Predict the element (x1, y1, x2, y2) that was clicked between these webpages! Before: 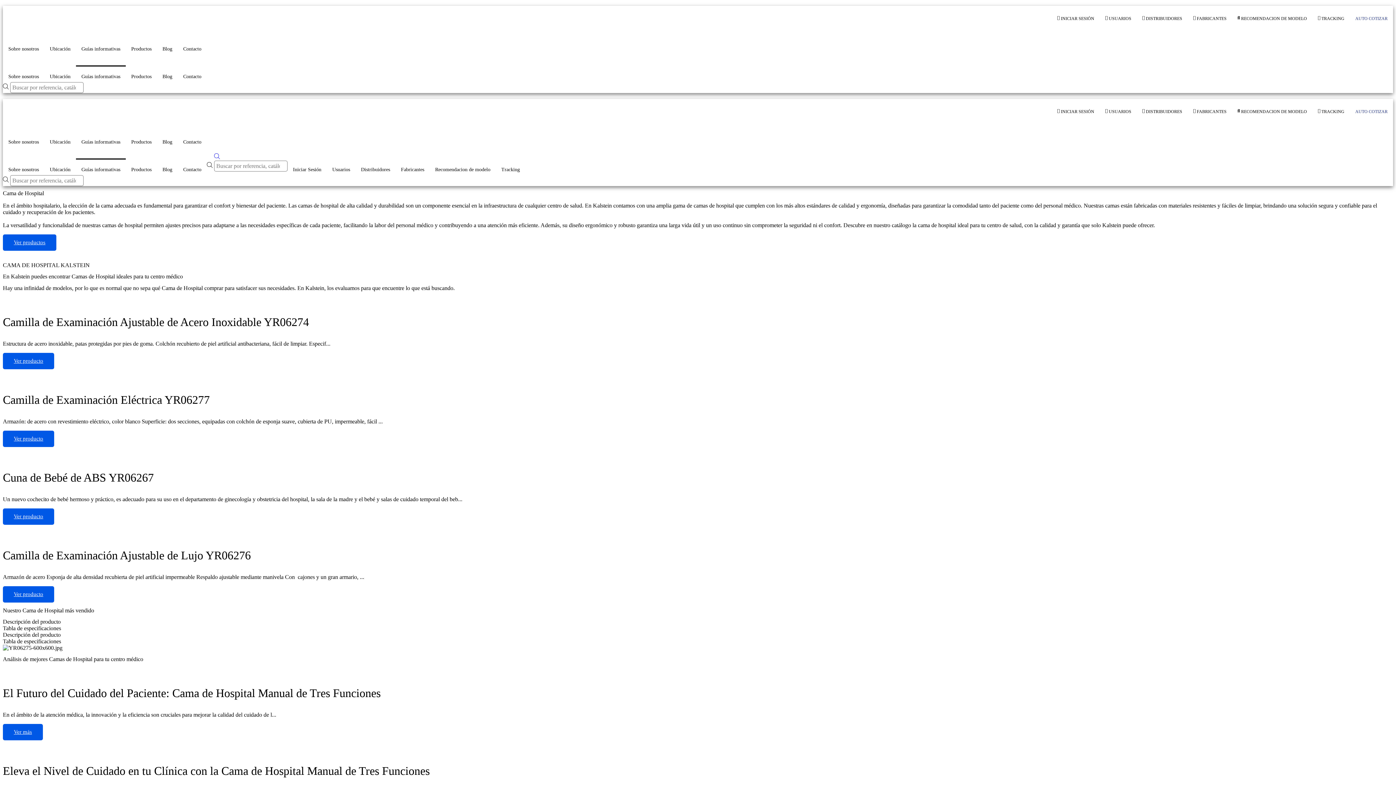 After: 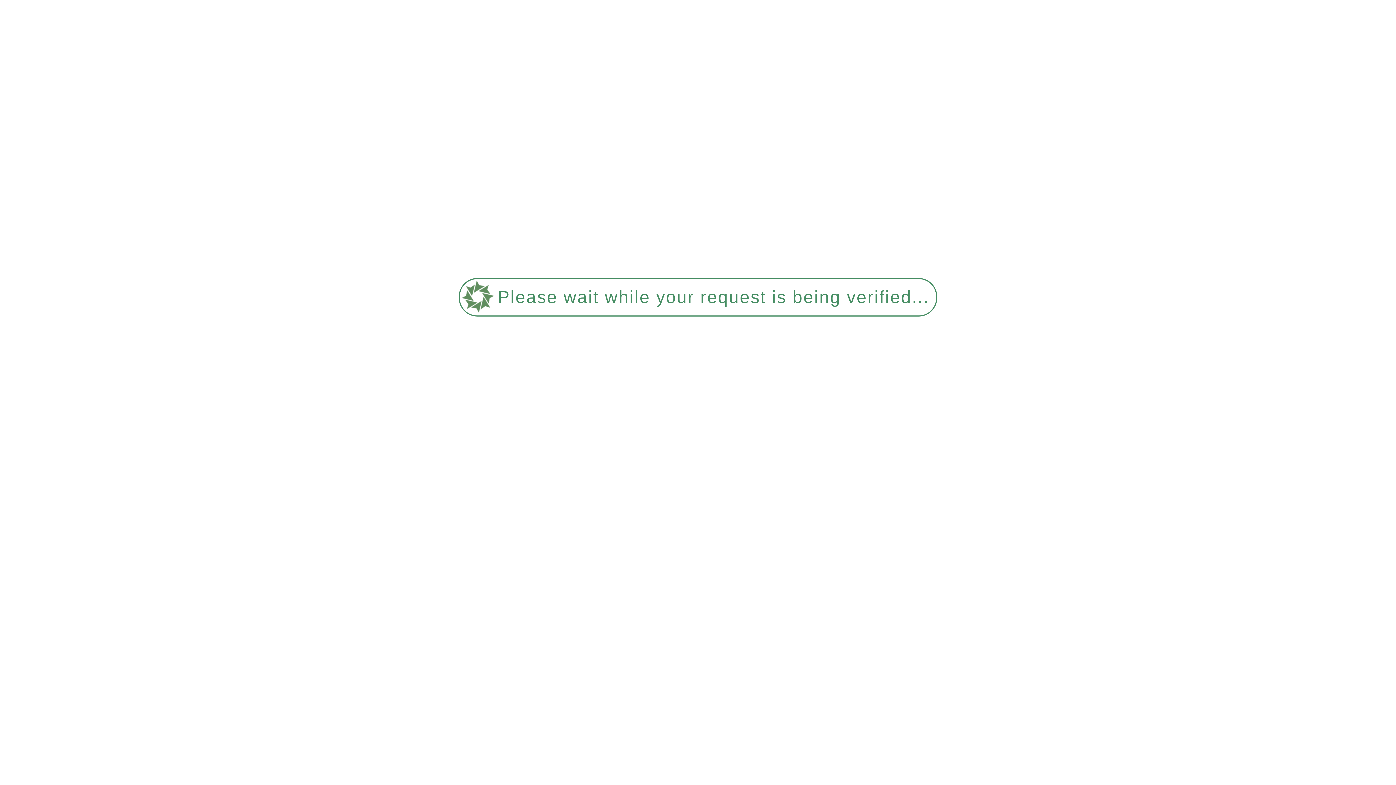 Action: label: FABRICANTES bbox: (1188, 5, 1232, 31)